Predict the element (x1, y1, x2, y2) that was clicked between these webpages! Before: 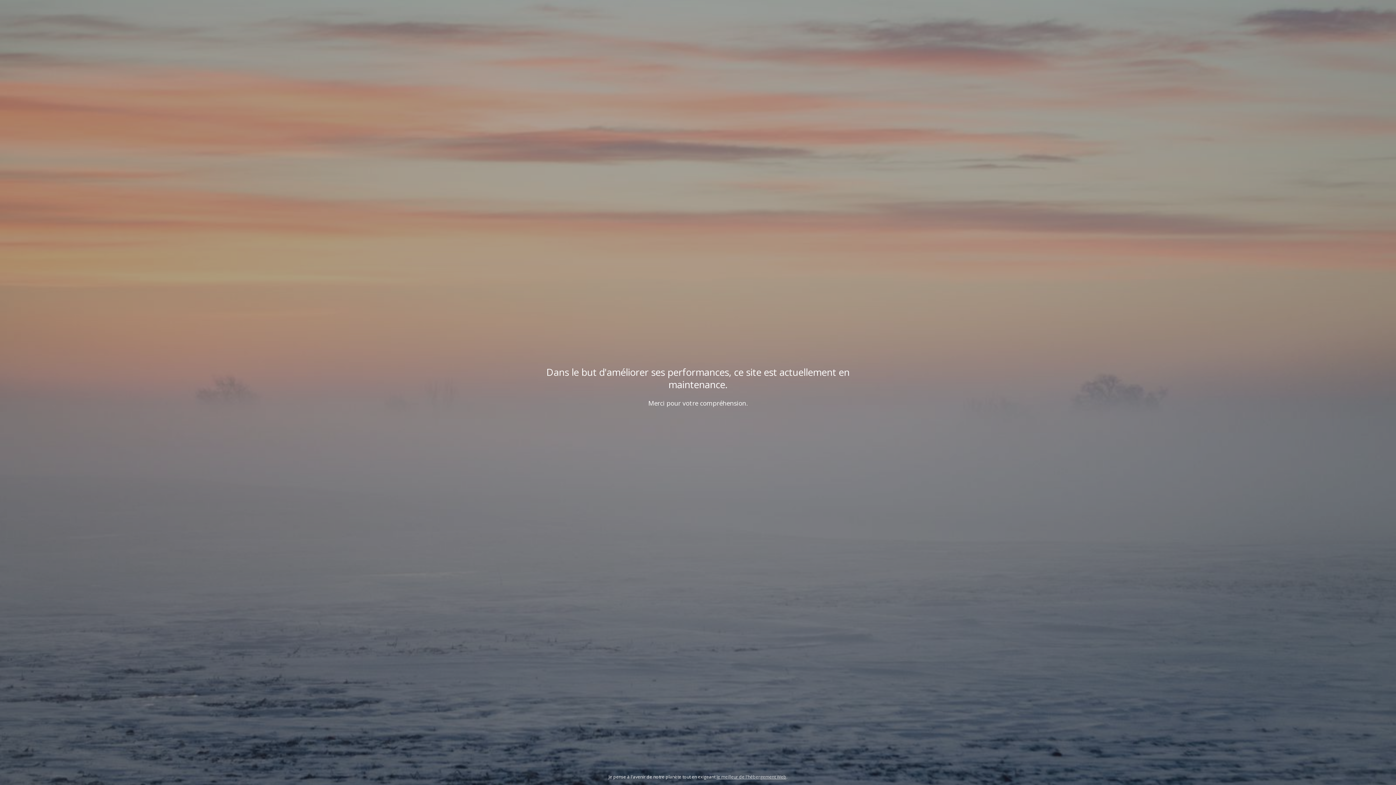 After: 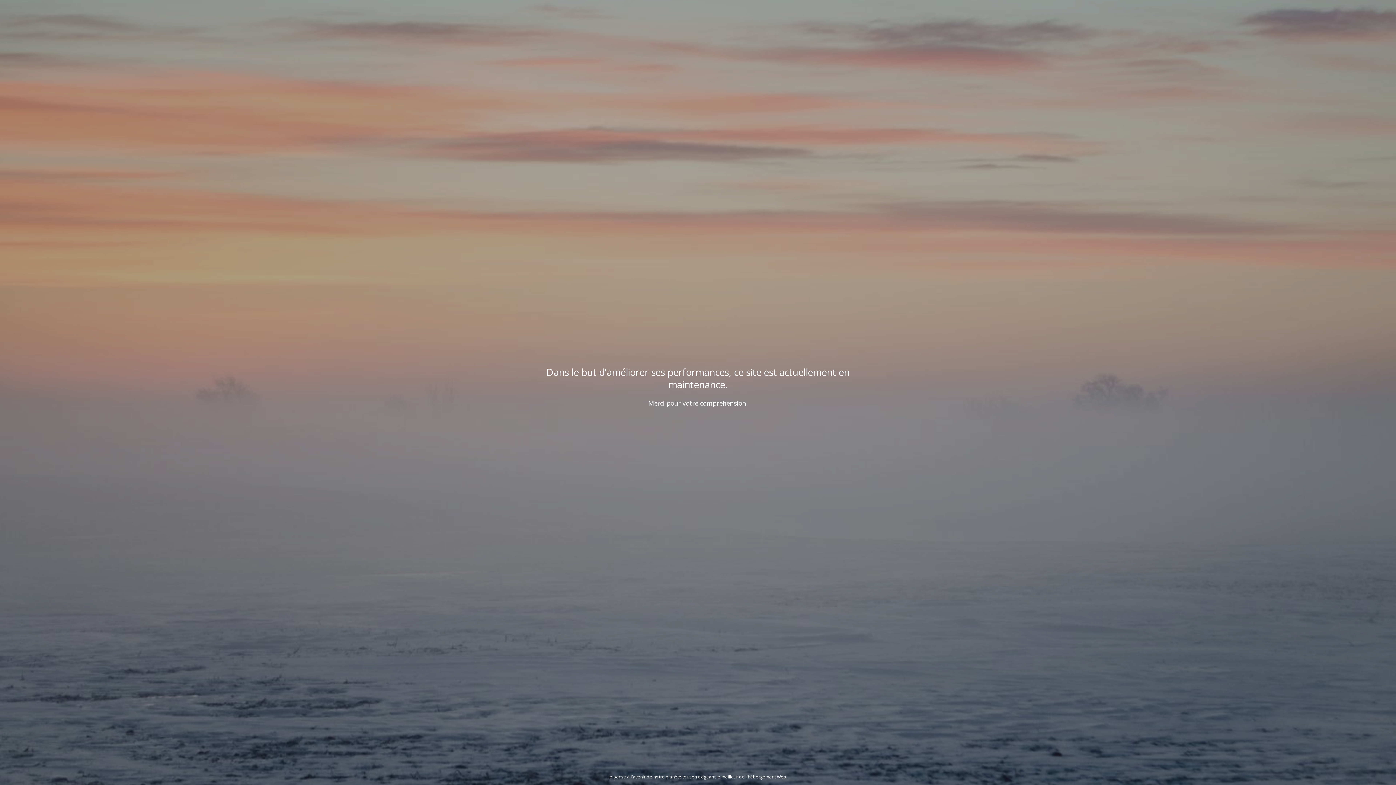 Action: label: le meilleur de l'hébergement Web bbox: (716, 774, 786, 780)